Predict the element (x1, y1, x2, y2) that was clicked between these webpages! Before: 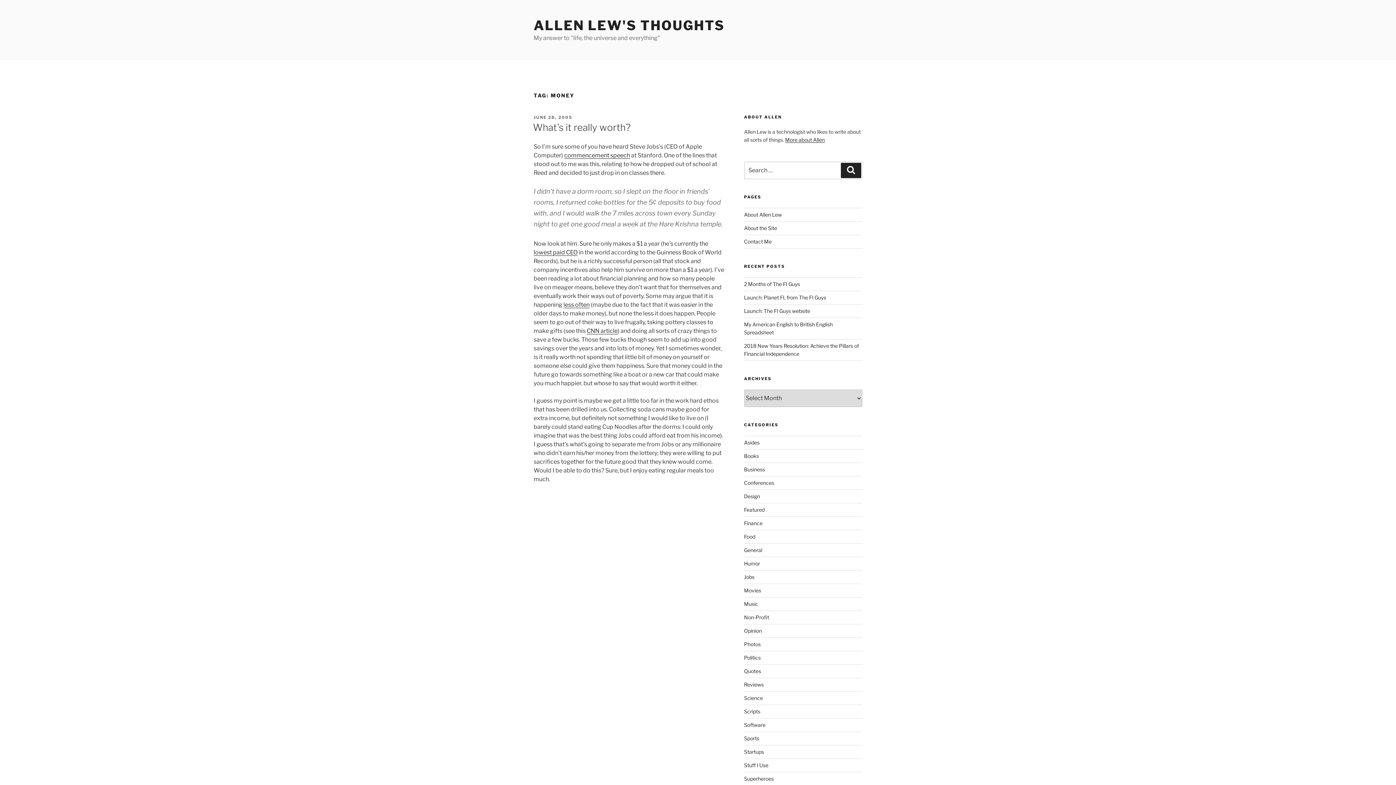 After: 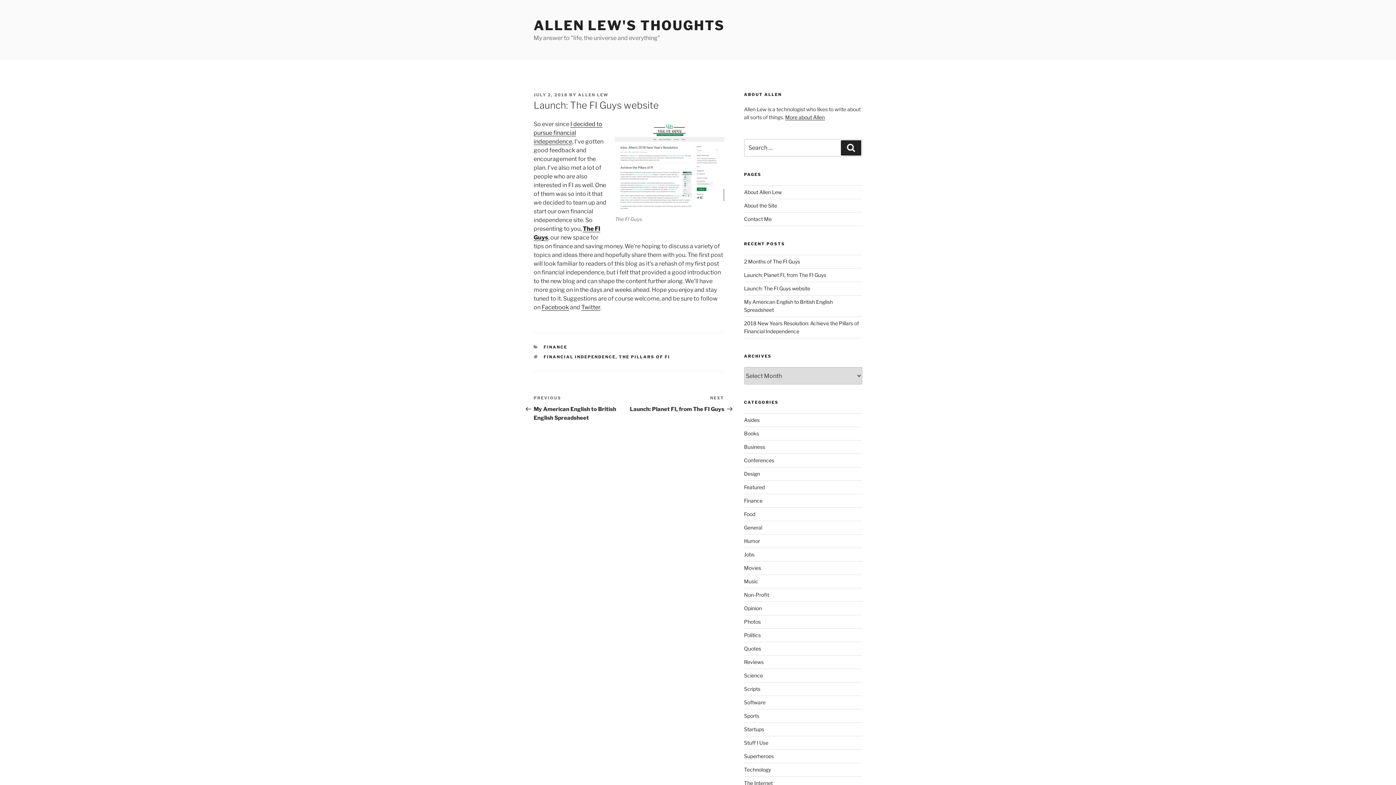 Action: bbox: (744, 307, 810, 314) label: Launch: The FI Guys website